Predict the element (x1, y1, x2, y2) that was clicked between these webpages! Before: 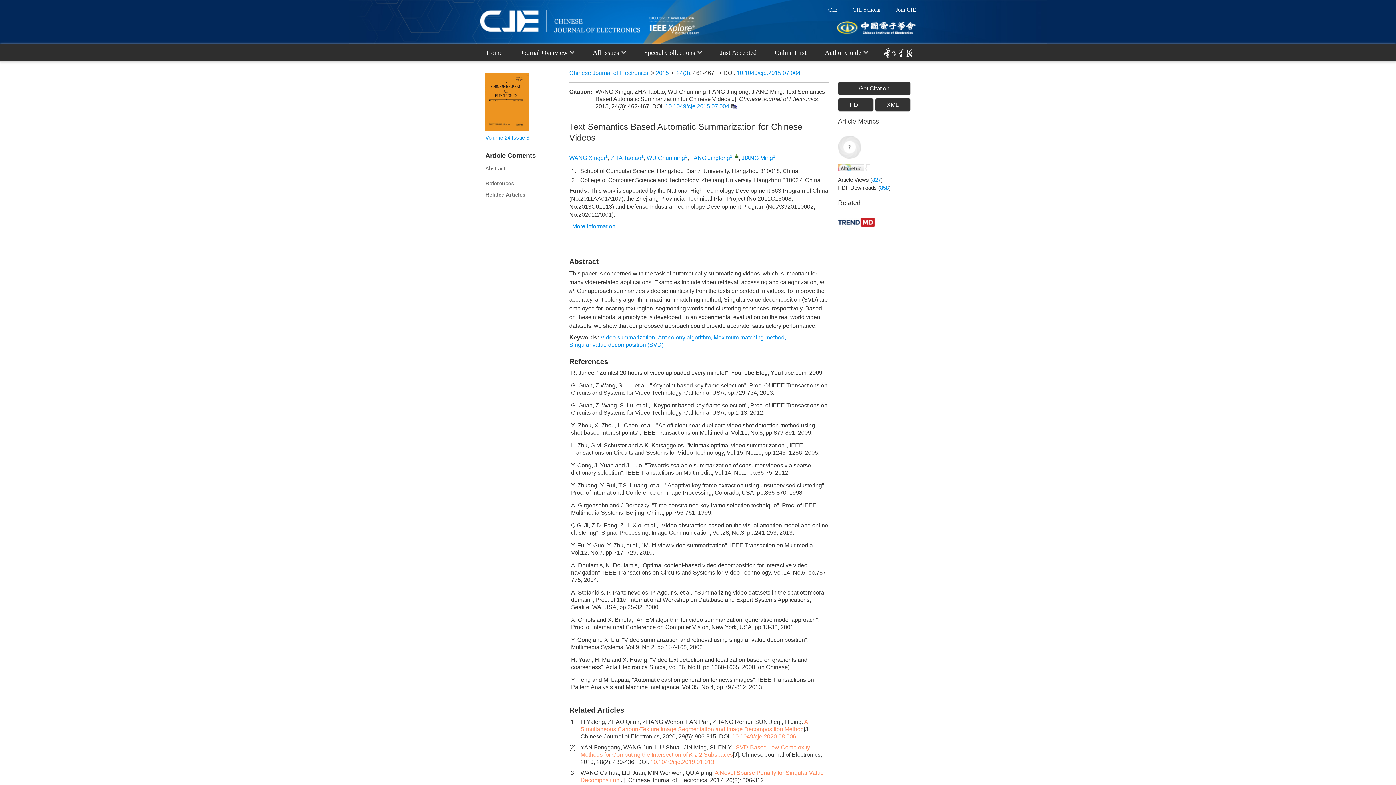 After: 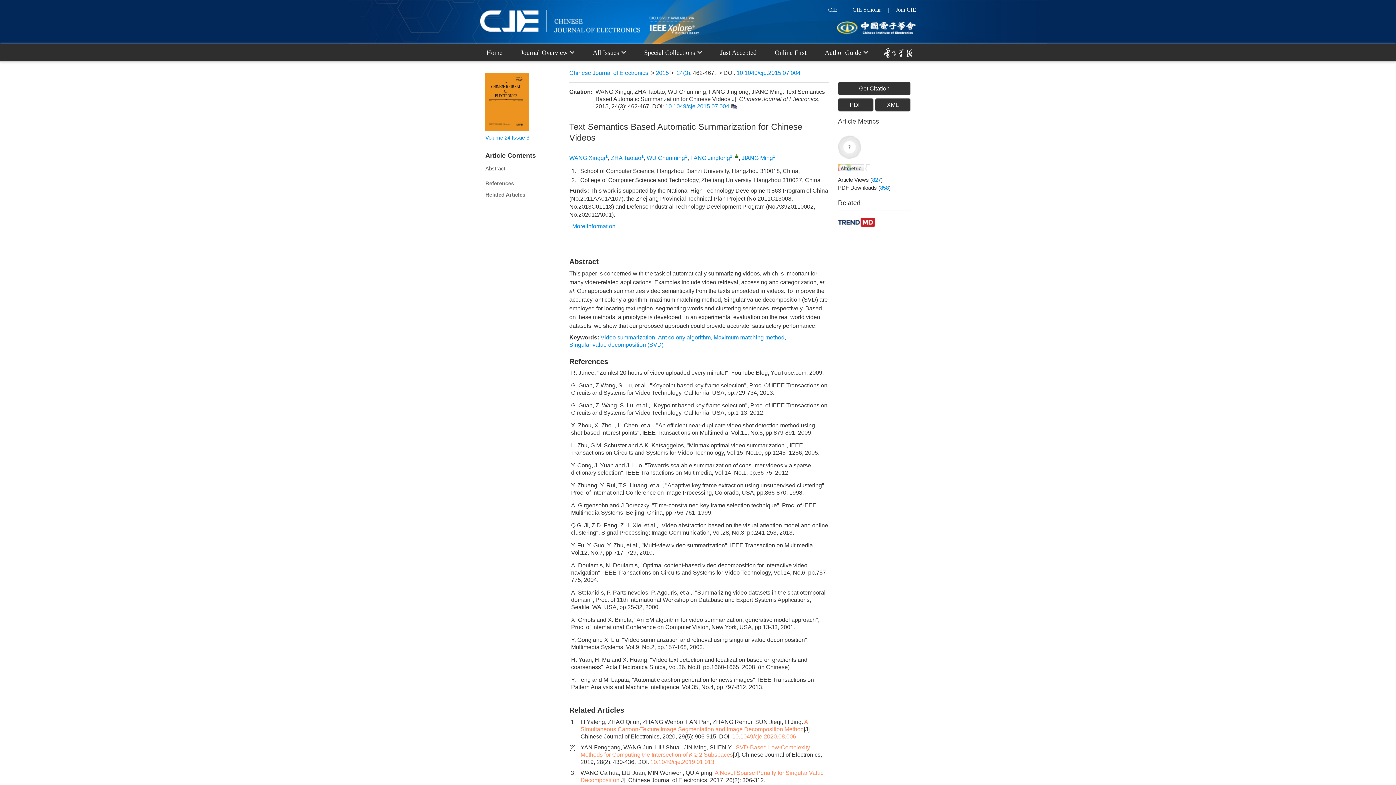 Action: bbox: (658, 334, 710, 340) label: Ant colony algorithm